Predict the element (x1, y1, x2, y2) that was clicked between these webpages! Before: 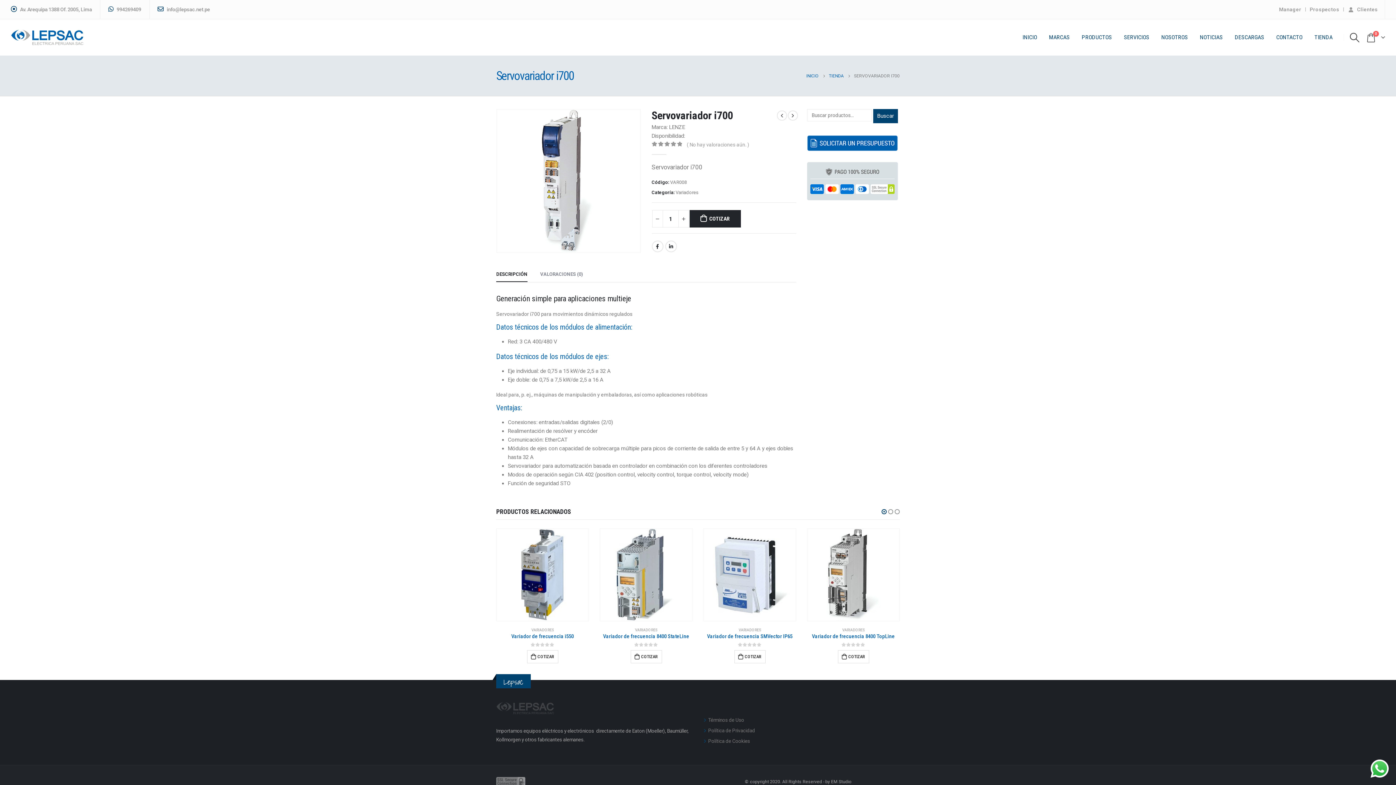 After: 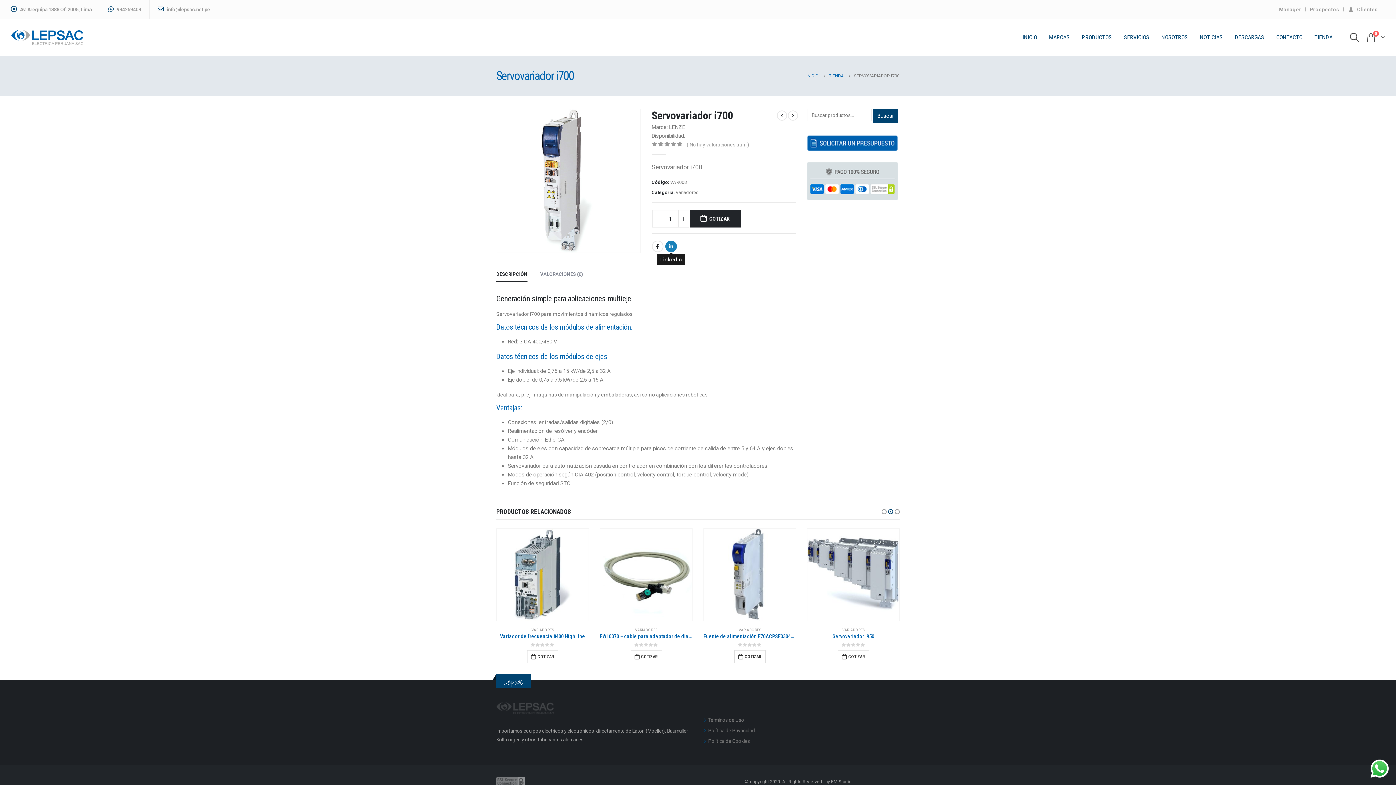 Action: label: LinkedIn bbox: (665, 240, 677, 252)